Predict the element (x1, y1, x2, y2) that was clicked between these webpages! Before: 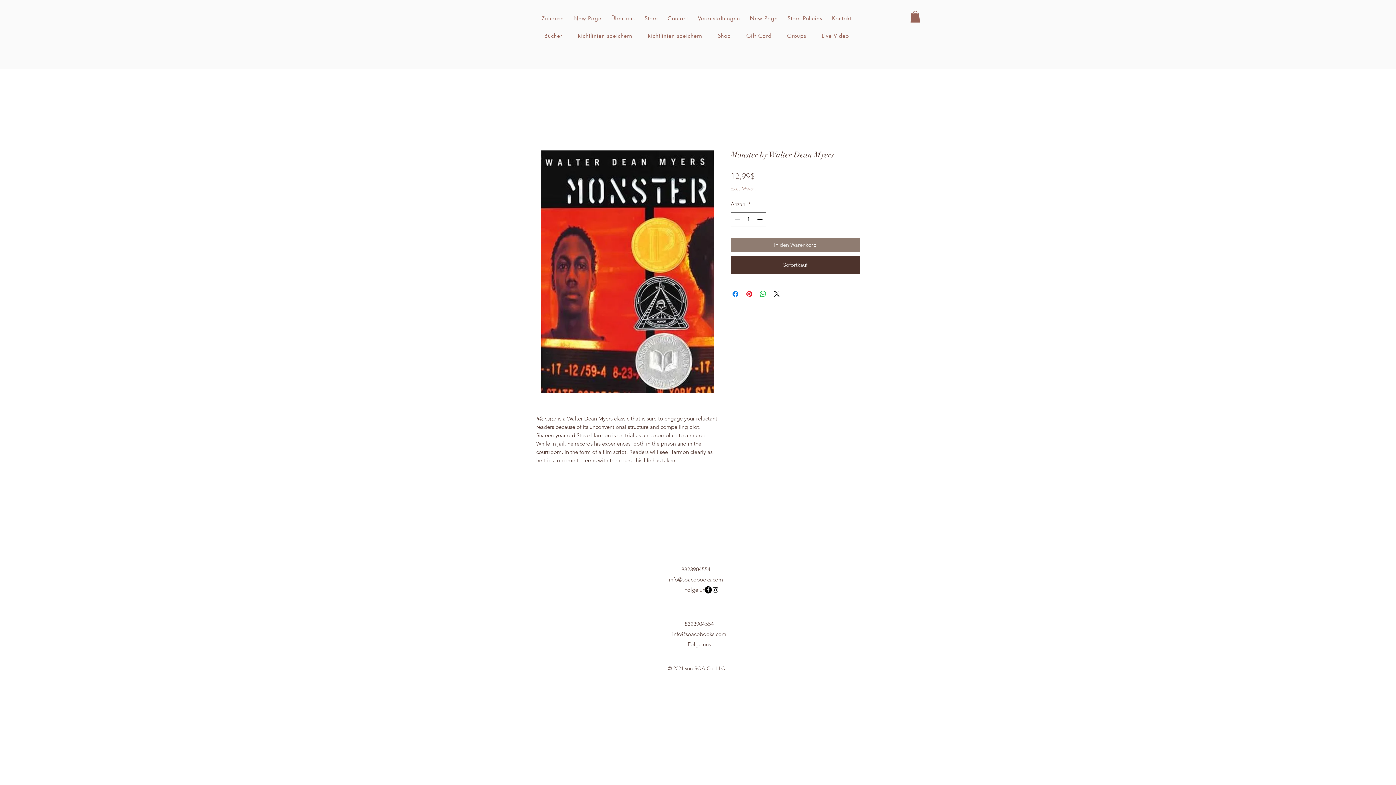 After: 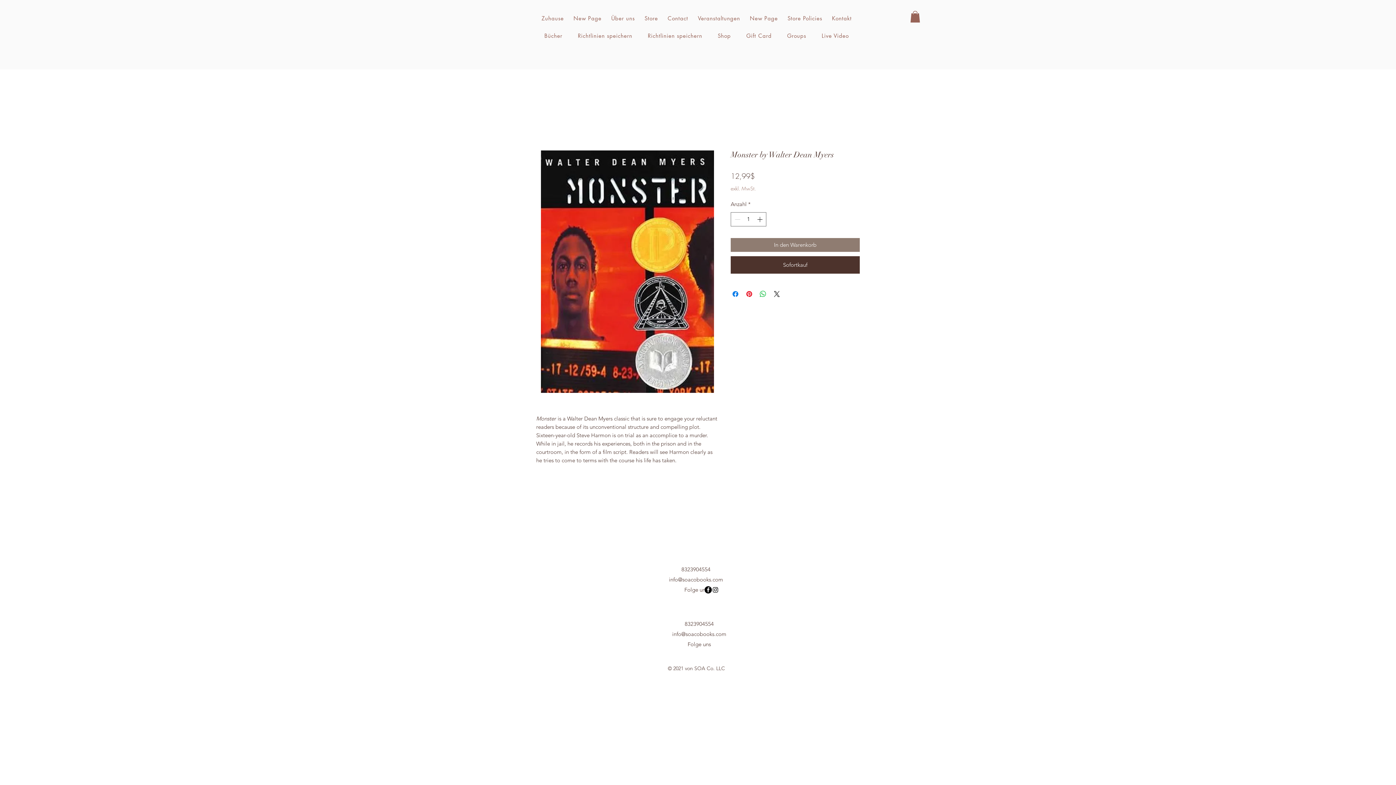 Action: bbox: (910, 10, 920, 22)